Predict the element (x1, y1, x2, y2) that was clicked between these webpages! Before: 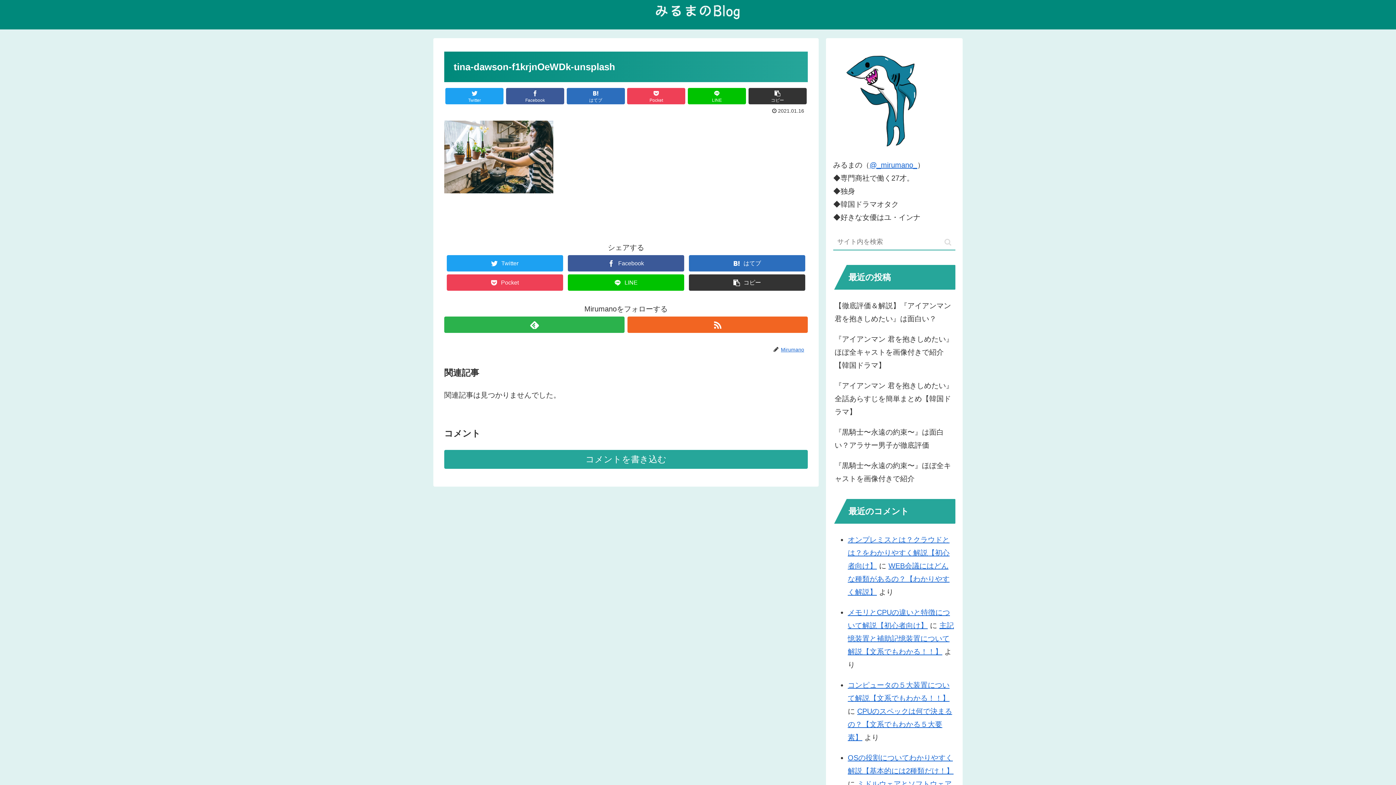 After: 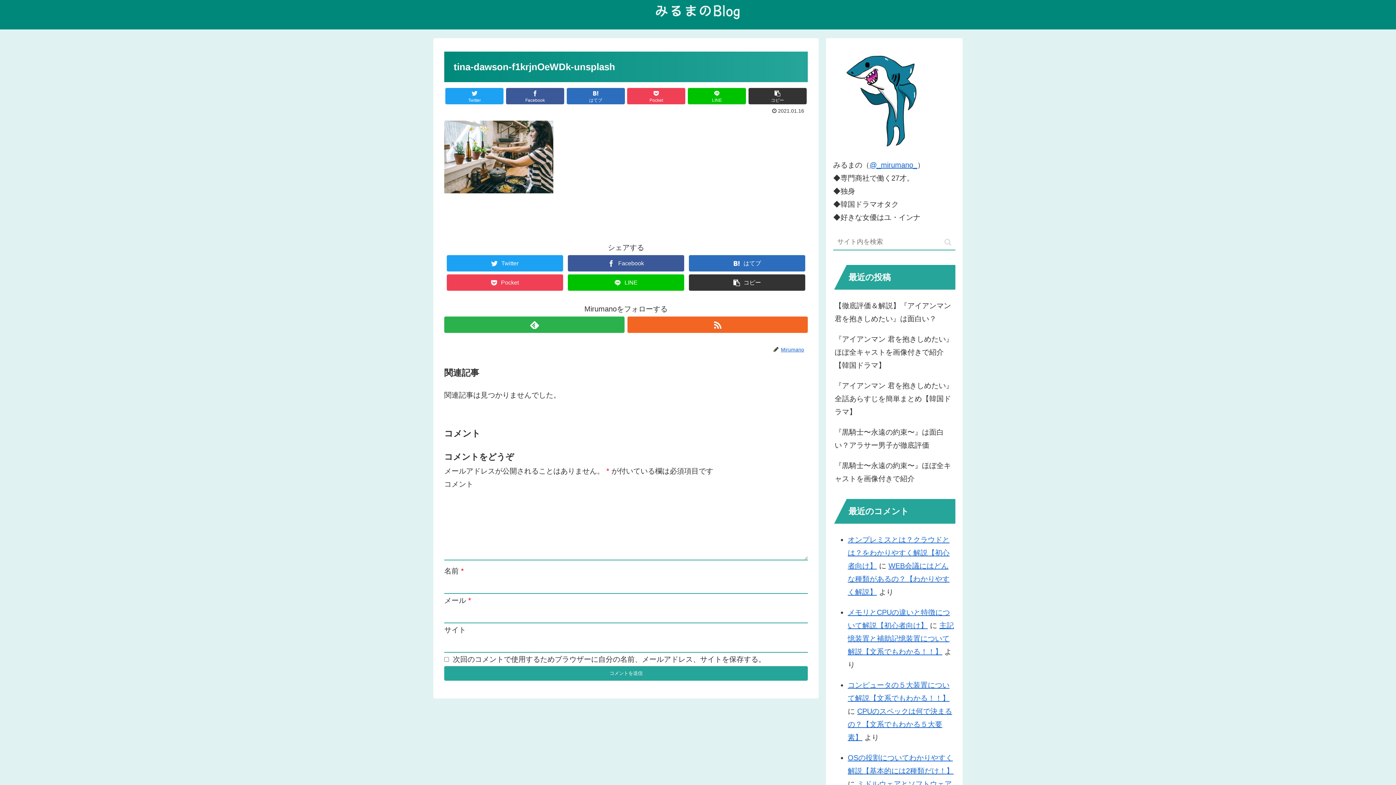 Action: label: コメントを書き込む bbox: (444, 450, 808, 469)